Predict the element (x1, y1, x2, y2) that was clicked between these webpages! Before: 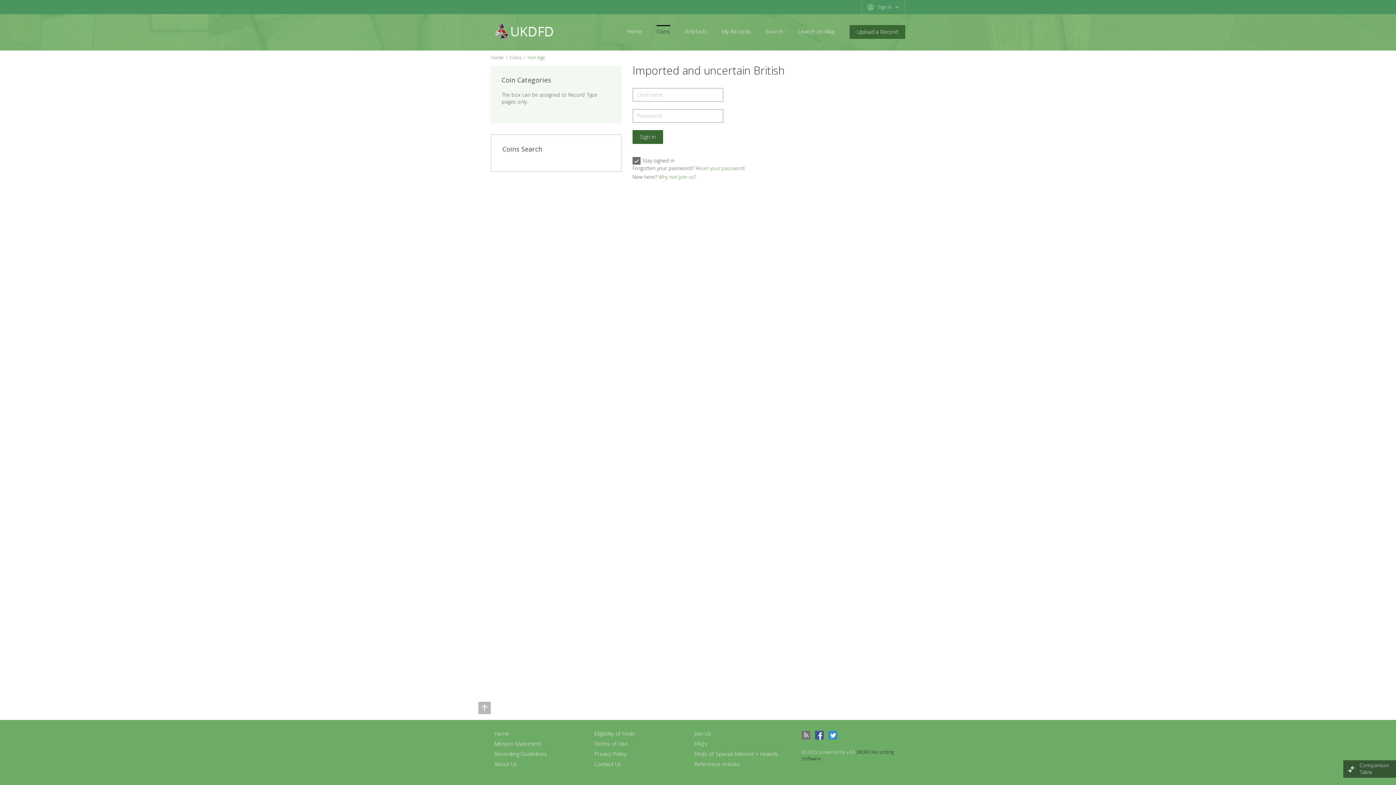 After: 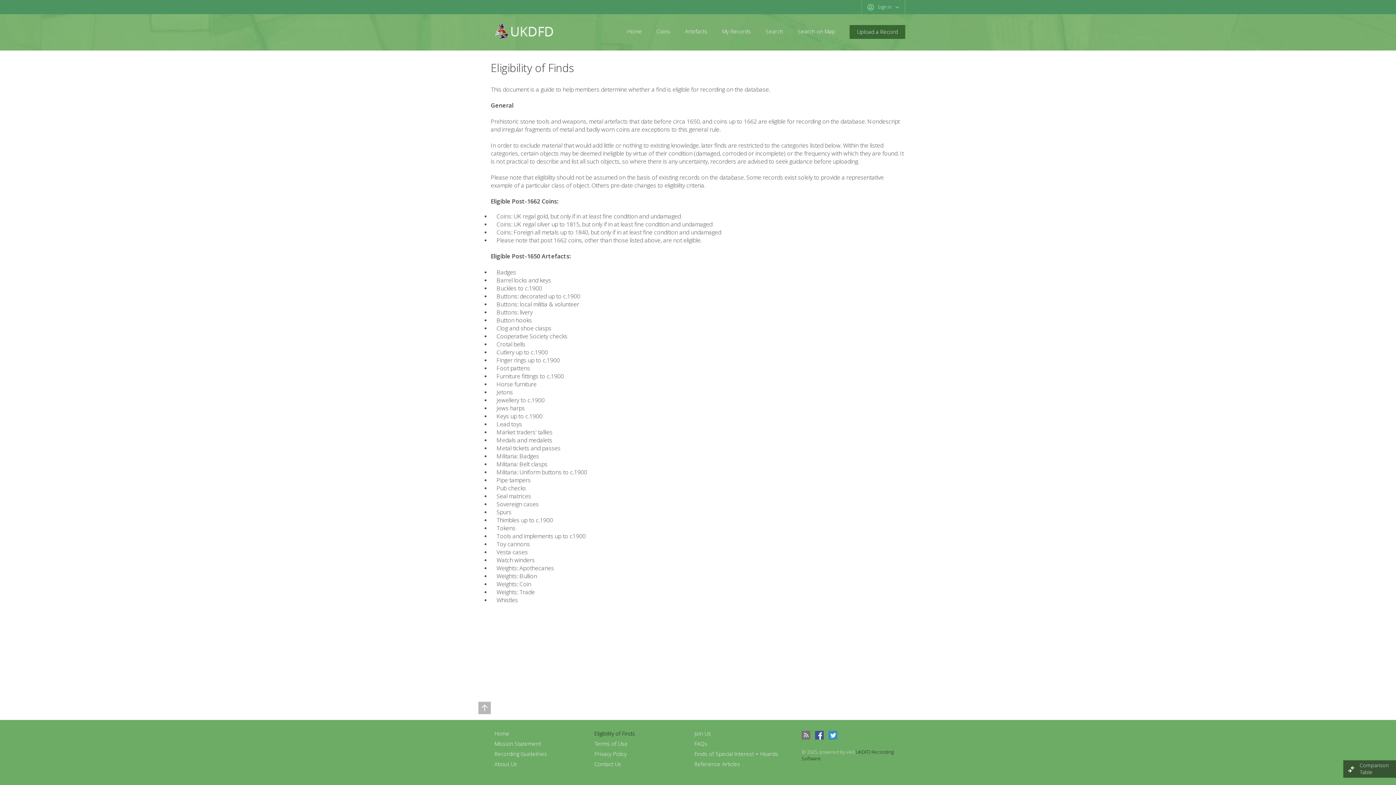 Action: label: Eligibility of Finds bbox: (590, 730, 638, 740)